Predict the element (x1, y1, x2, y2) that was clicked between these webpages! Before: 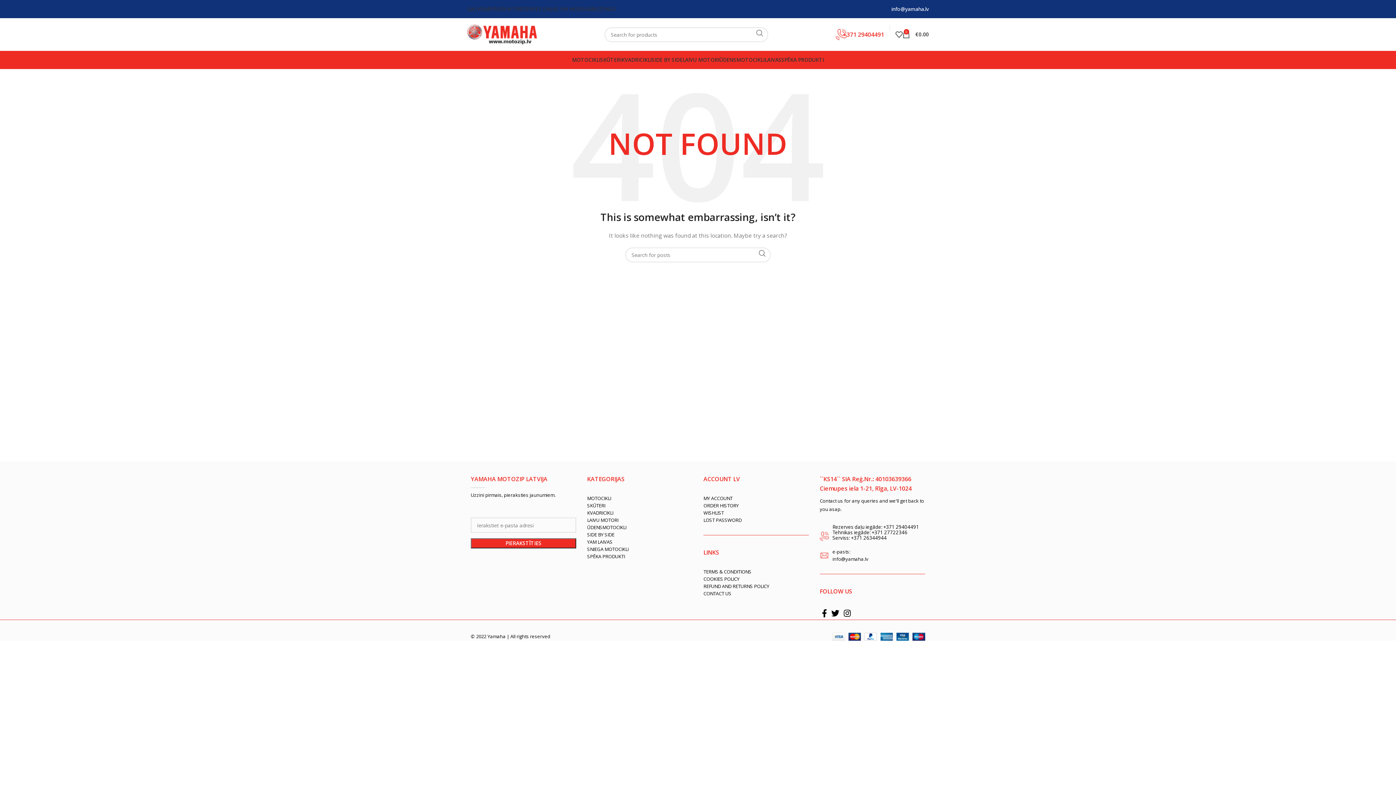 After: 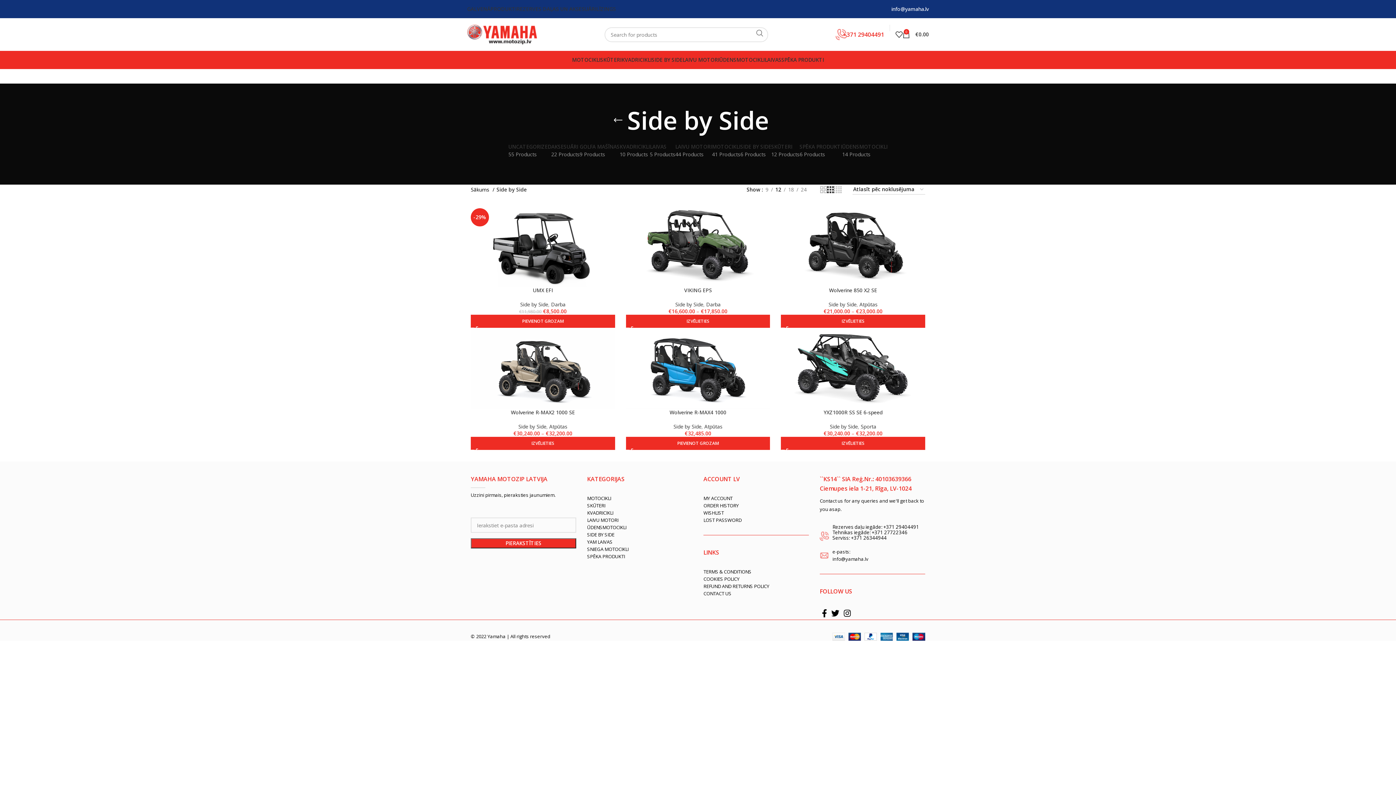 Action: label: SIDE BY SIDE bbox: (651, 52, 682, 67)